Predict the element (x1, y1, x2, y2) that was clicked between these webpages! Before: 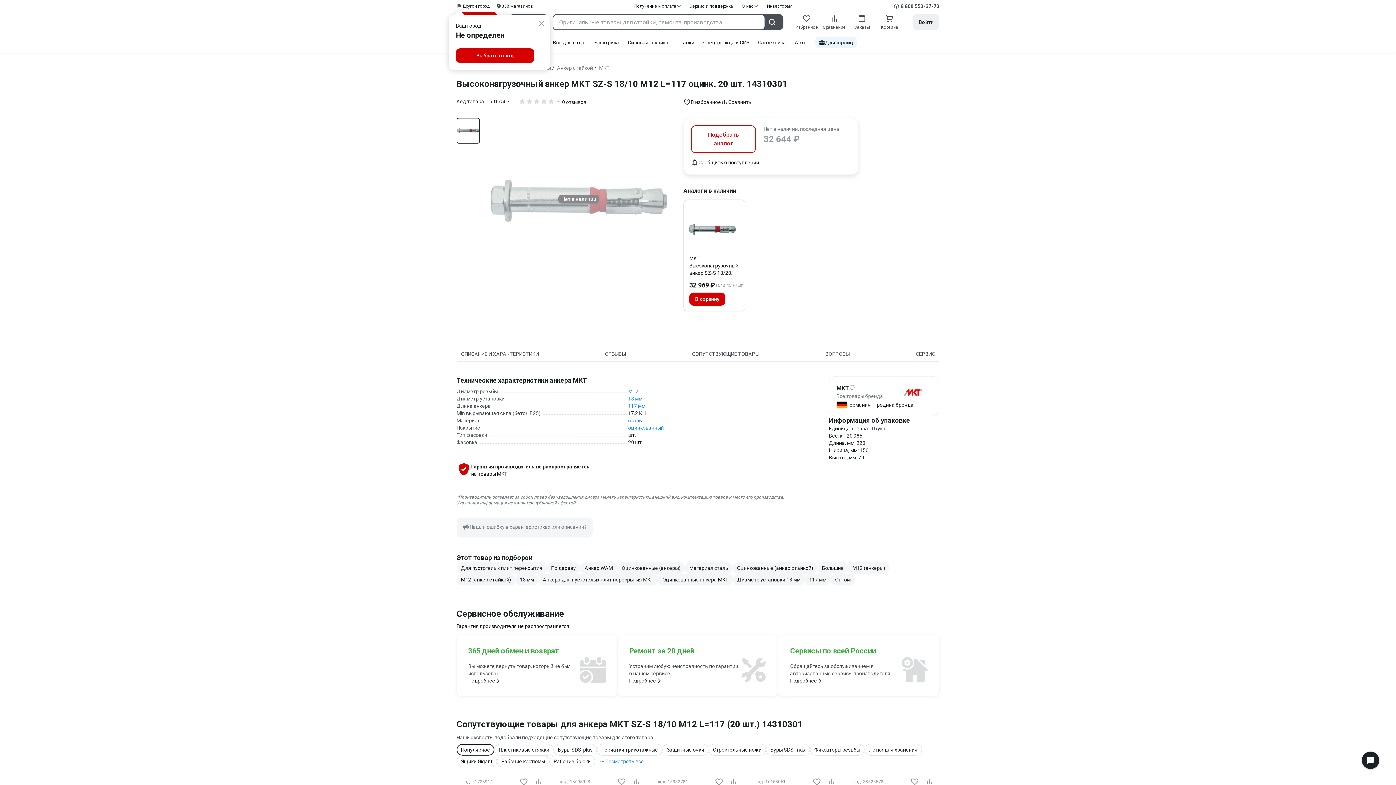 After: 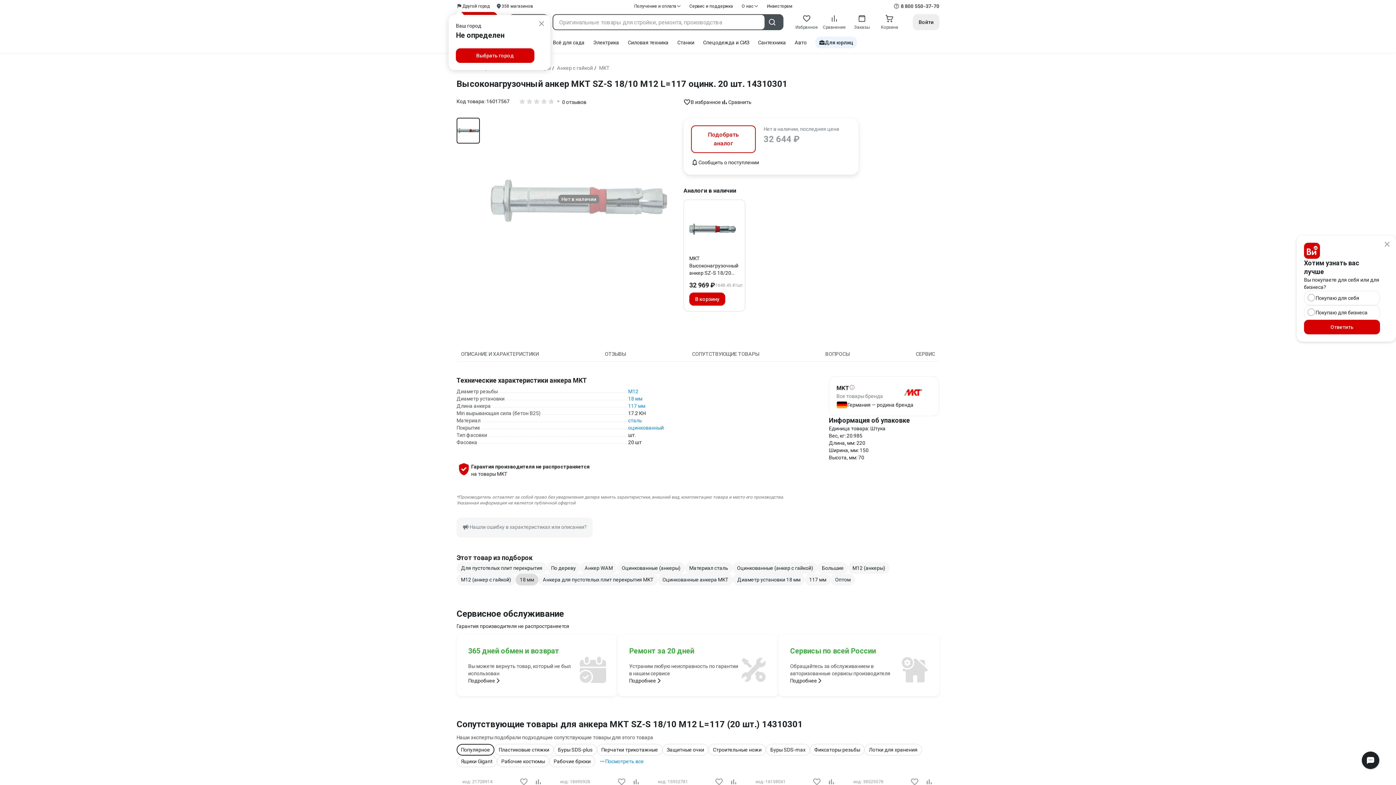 Action: label: 18 мм bbox: (515, 568, 538, 580)